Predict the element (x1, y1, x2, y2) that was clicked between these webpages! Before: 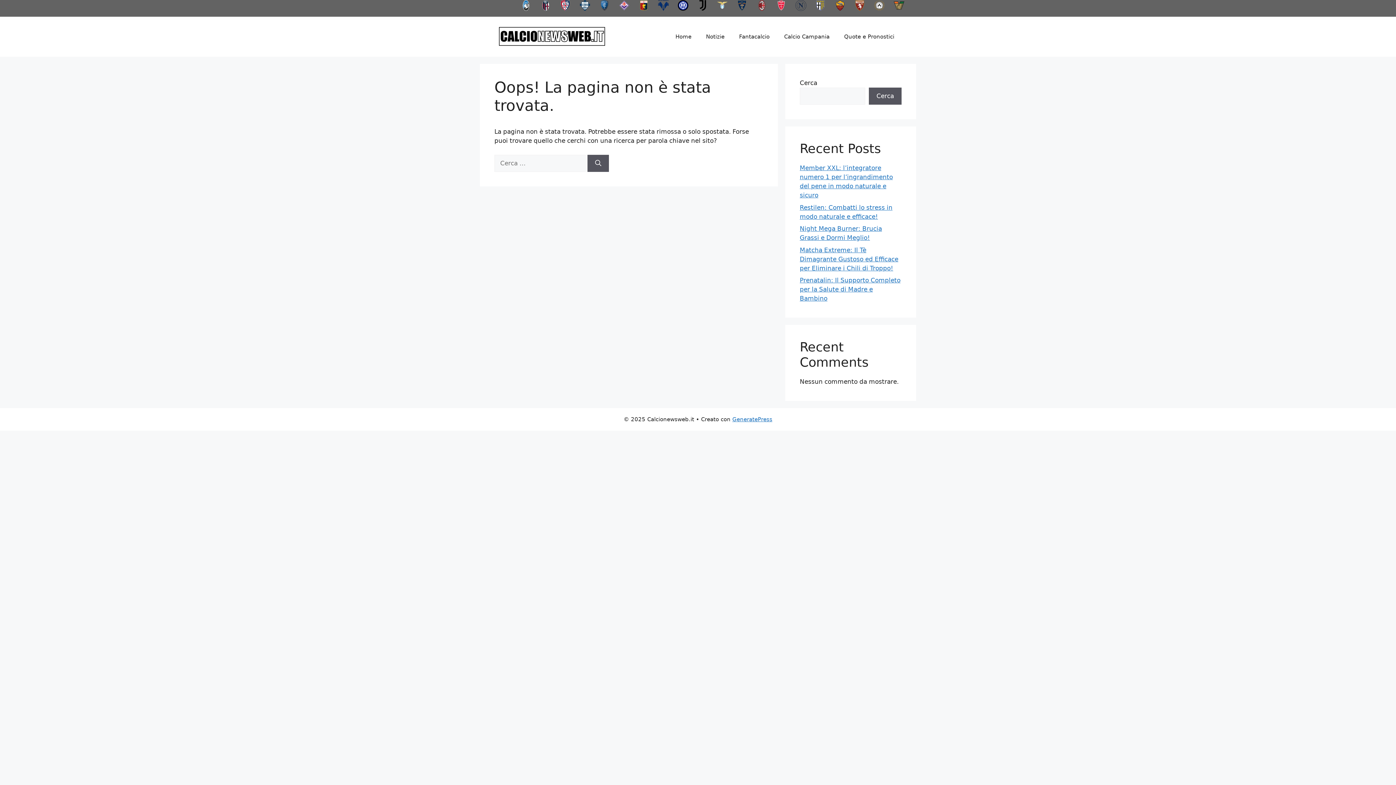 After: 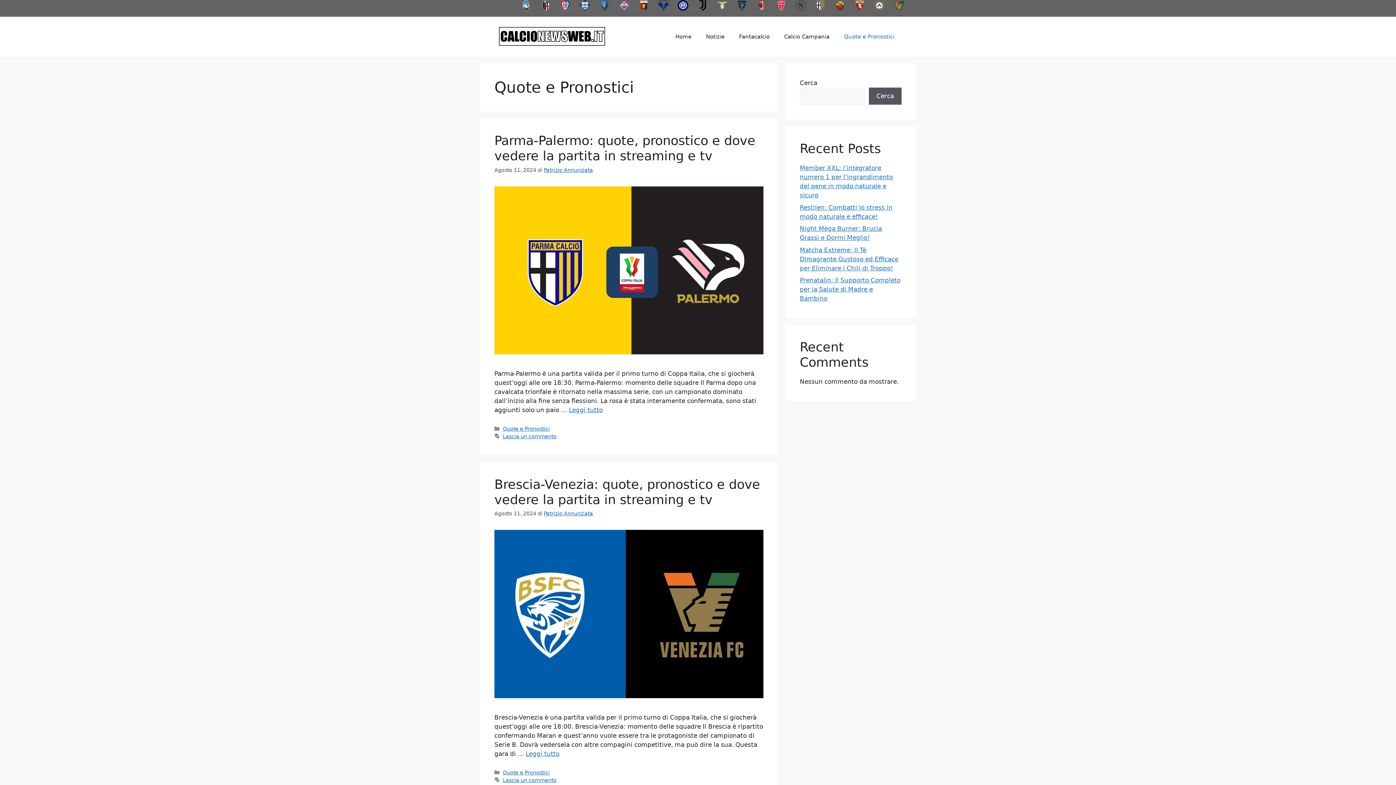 Action: label: Quote e Pronostici bbox: (837, 25, 901, 47)